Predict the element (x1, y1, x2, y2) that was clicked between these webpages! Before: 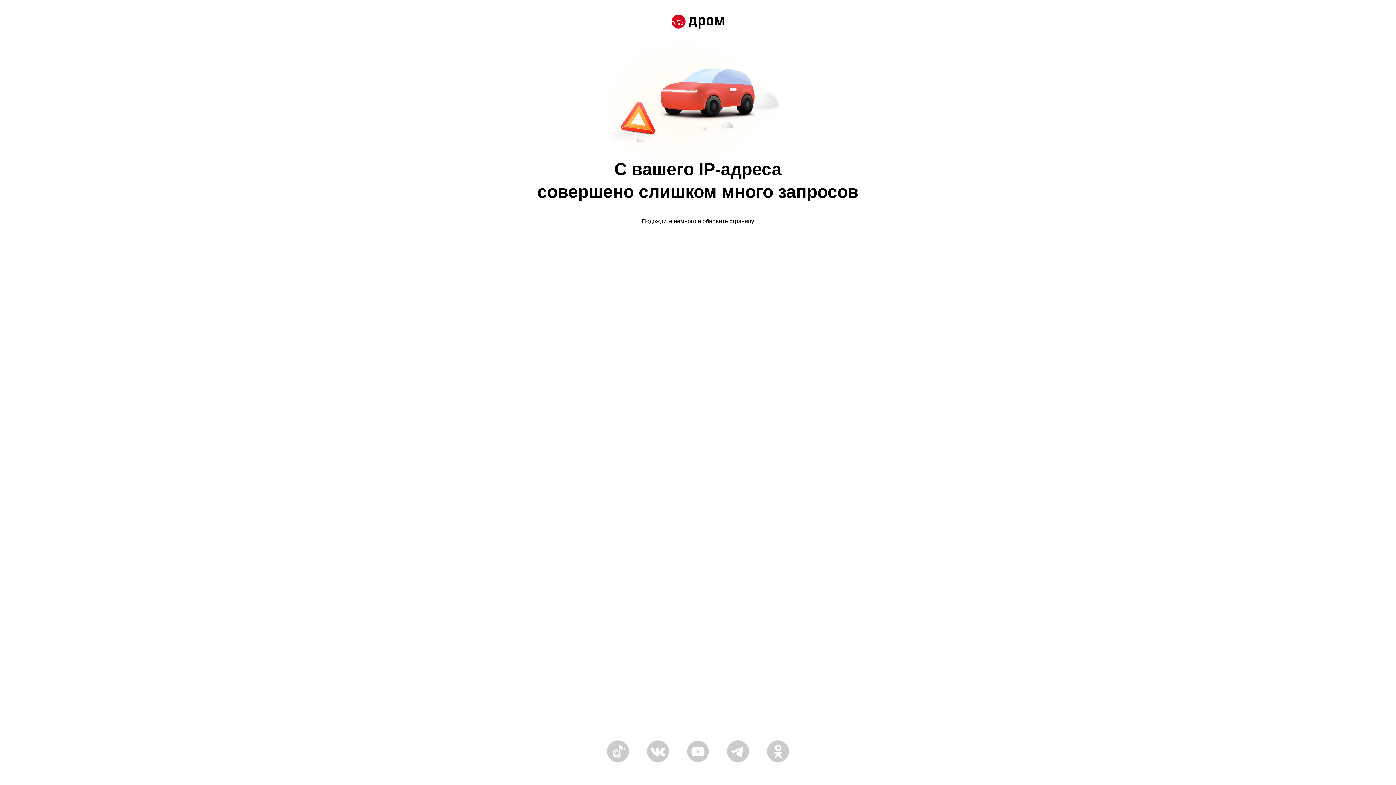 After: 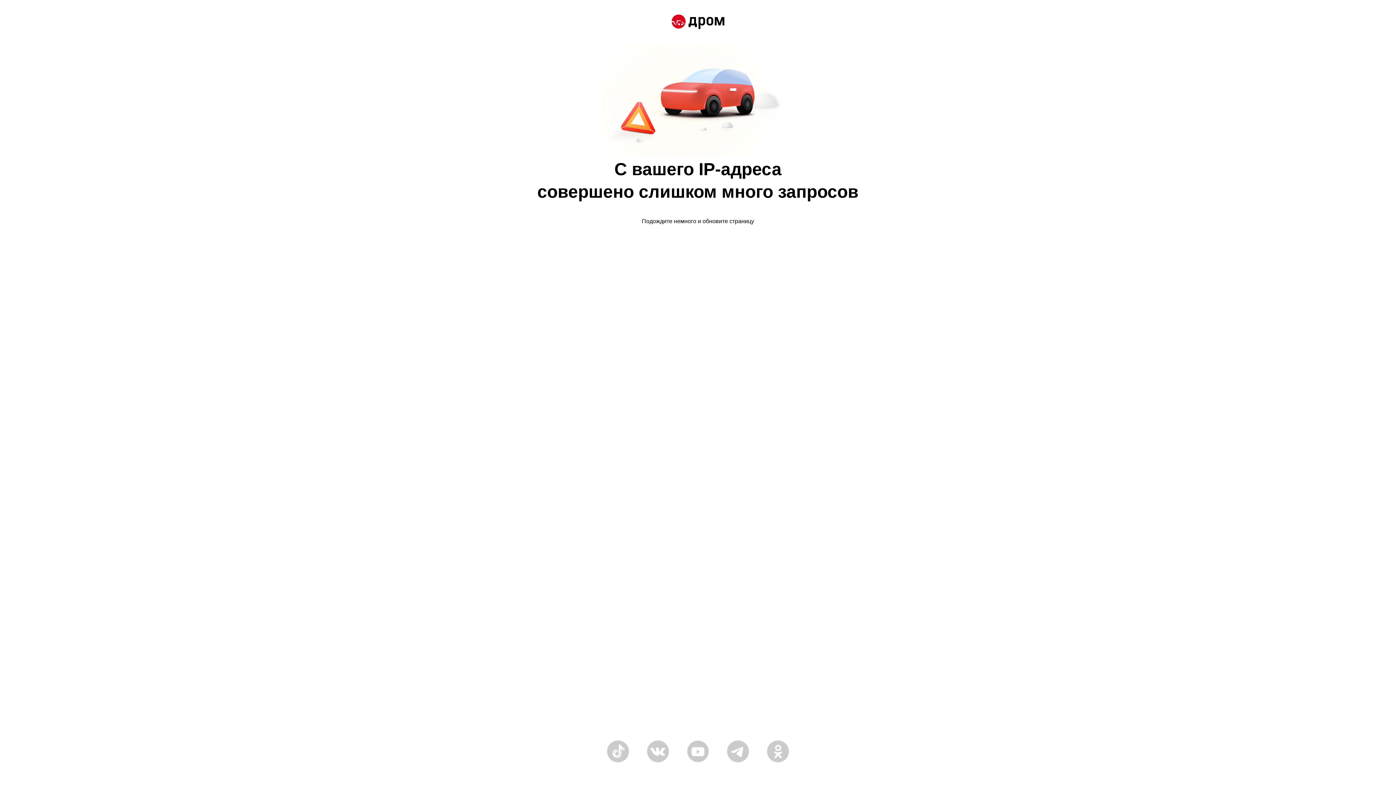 Action: bbox: (671, 14, 724, 30)